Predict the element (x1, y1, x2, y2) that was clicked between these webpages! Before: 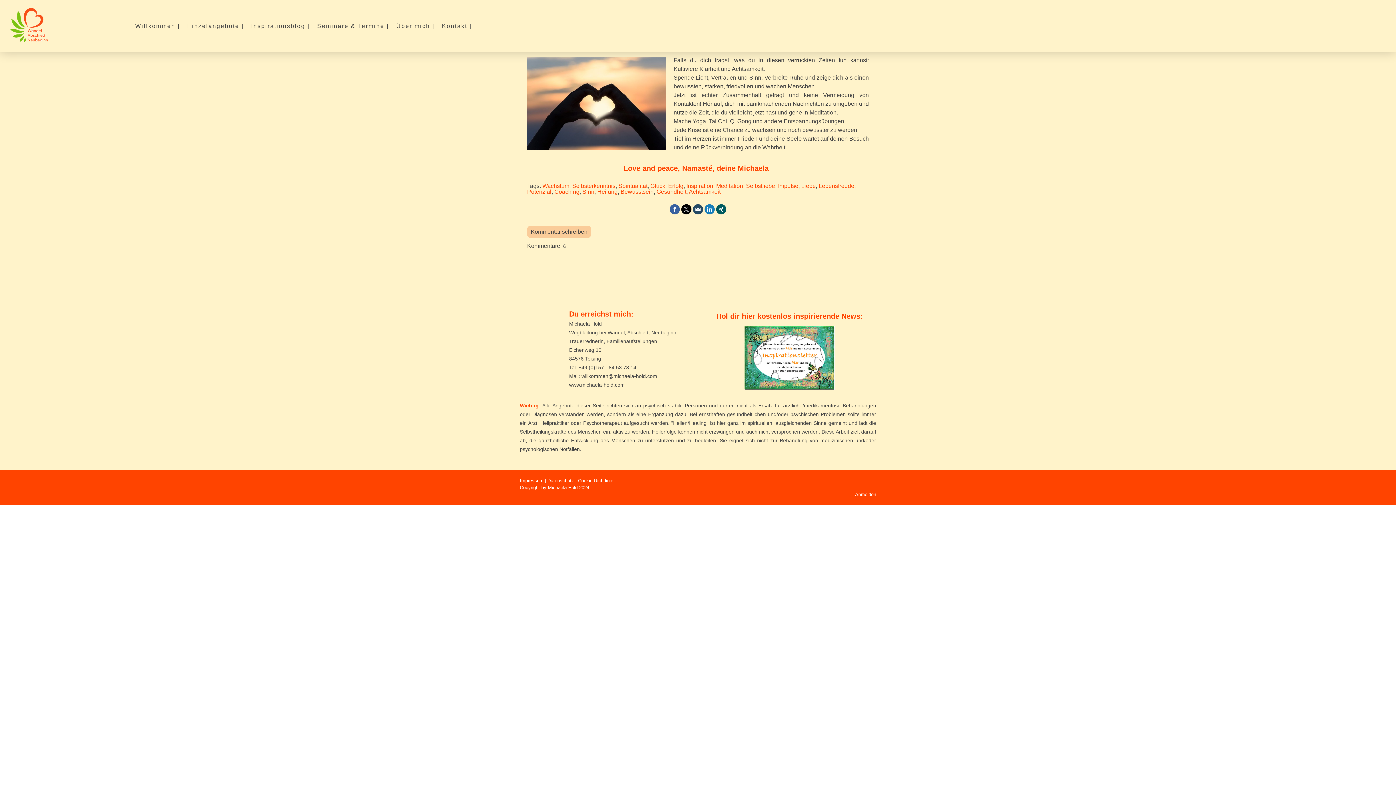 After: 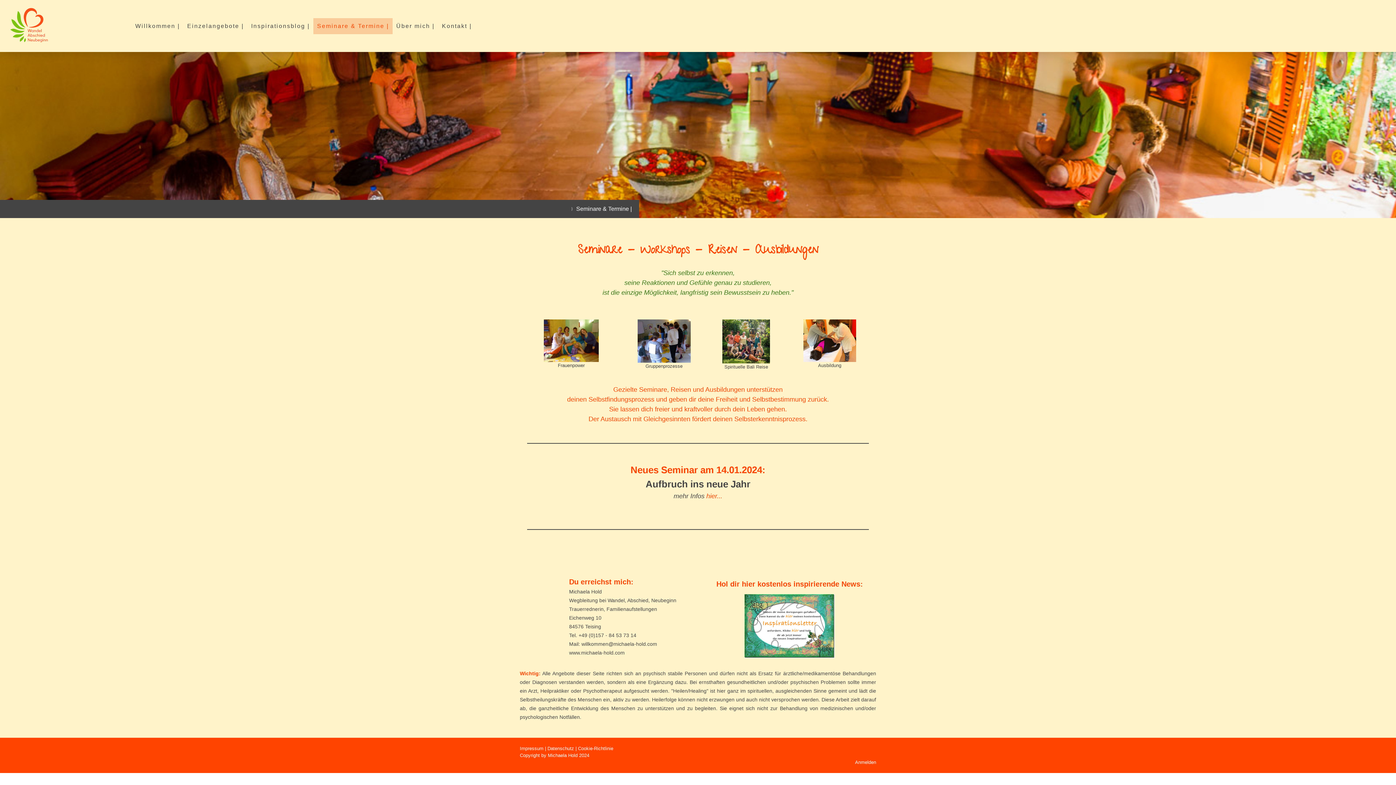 Action: bbox: (313, 18, 392, 34) label: Seminare & Termine |